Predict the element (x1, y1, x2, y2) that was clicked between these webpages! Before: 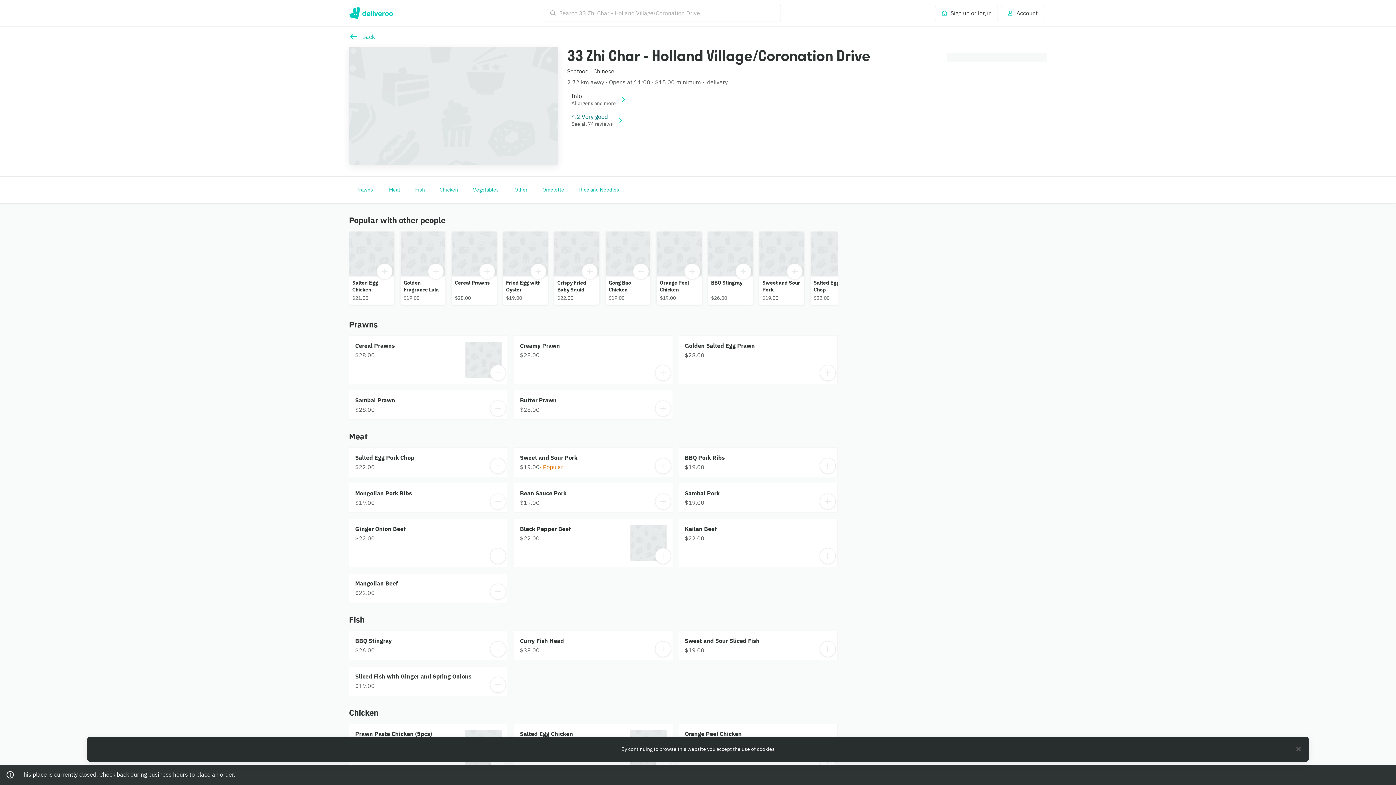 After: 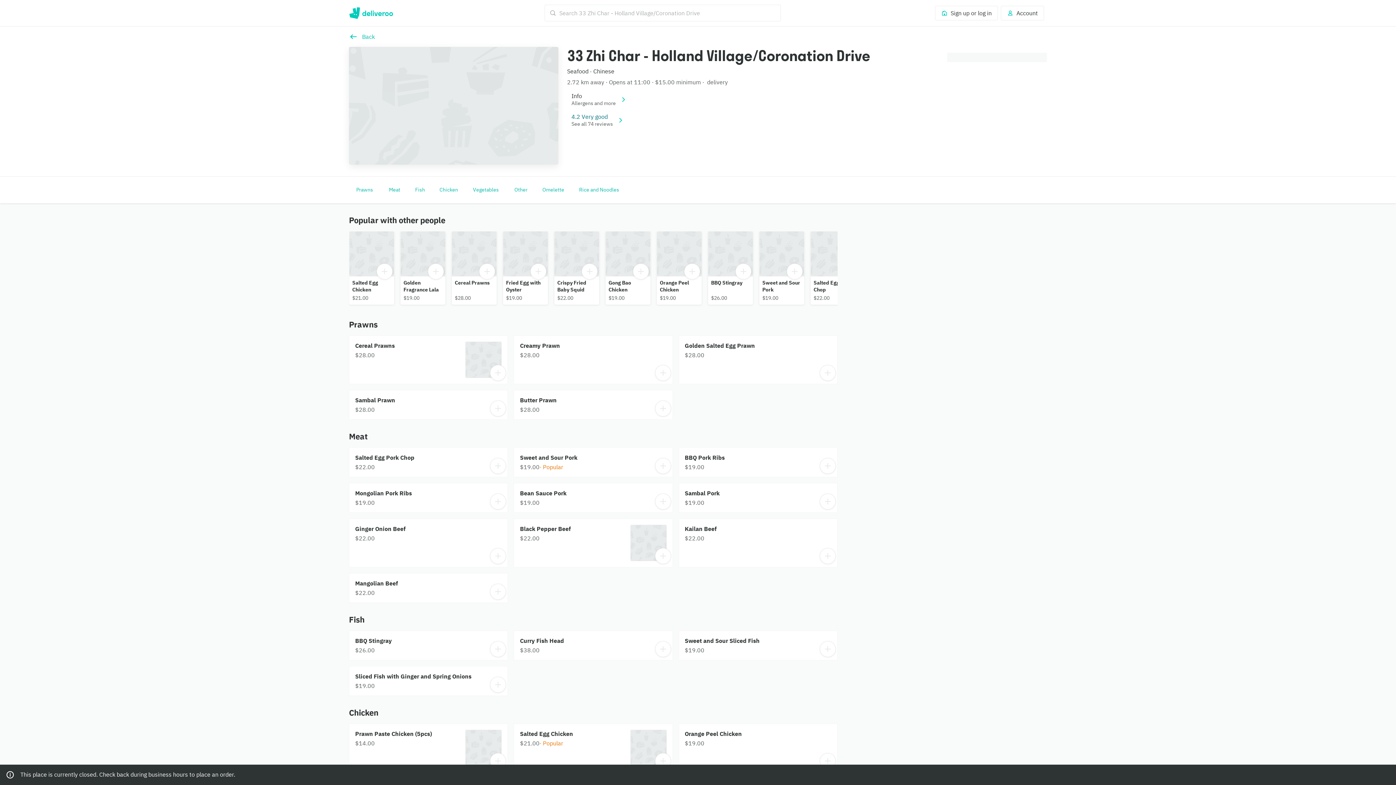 Action: label: Golden Salted Egg Prawn bbox: (679, 336, 837, 384)